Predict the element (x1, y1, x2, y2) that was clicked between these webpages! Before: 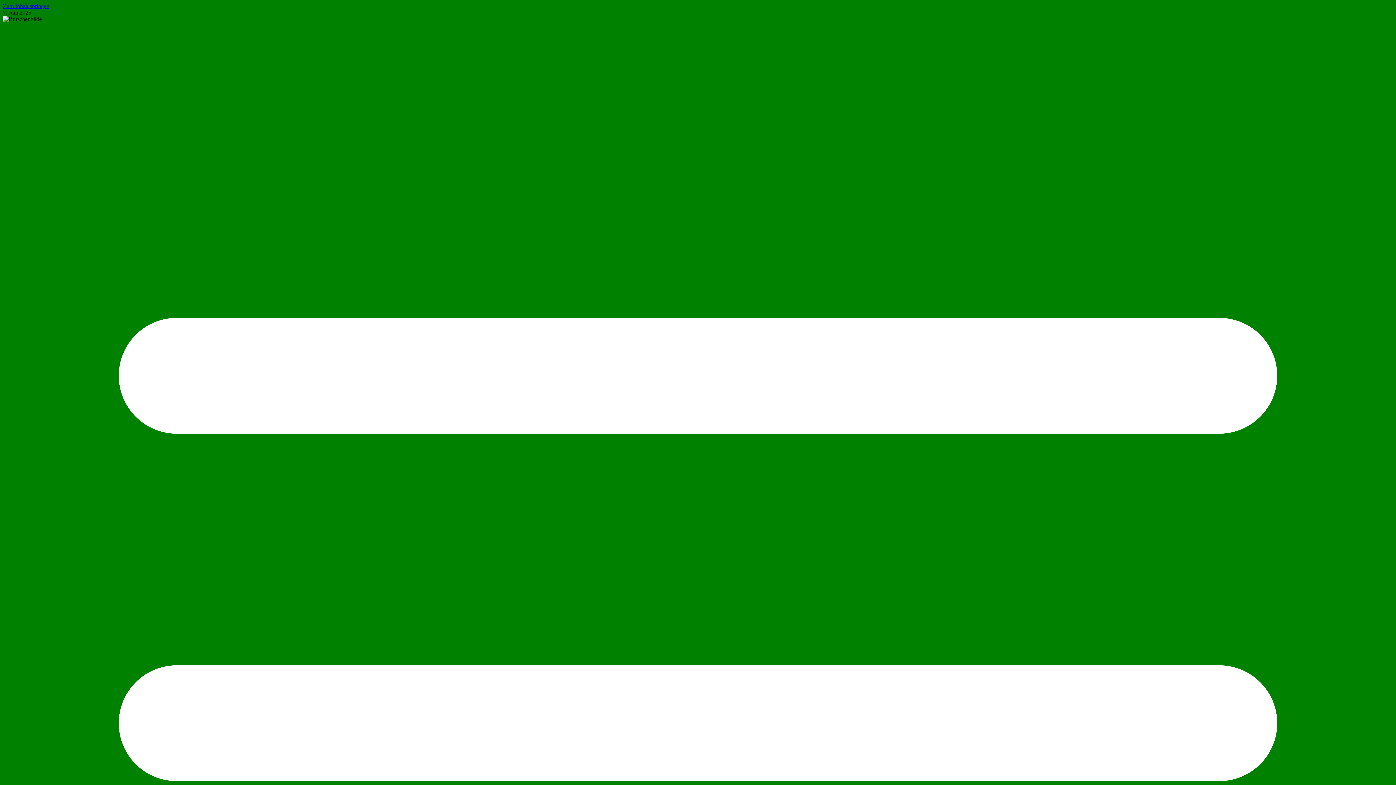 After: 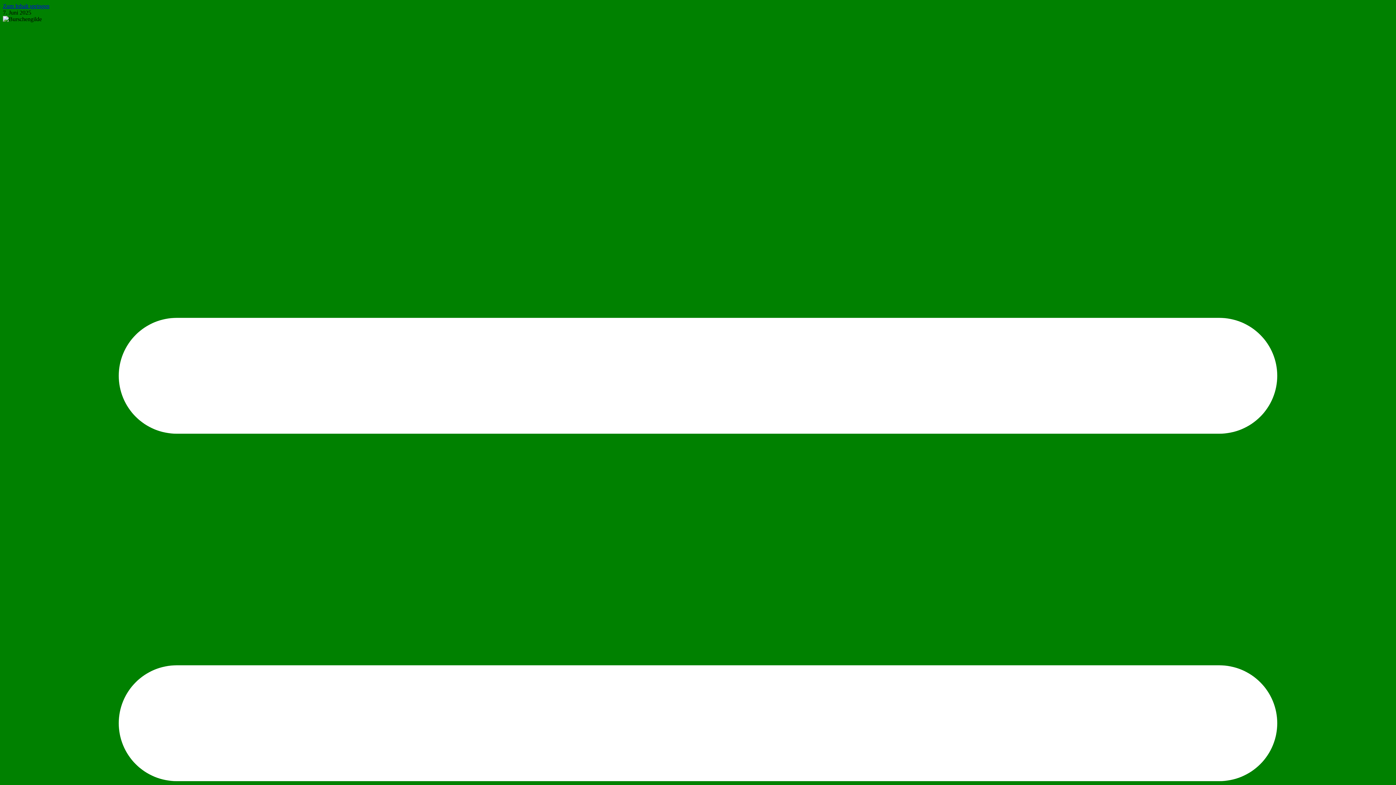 Action: bbox: (2, 2, 49, 9) label: Zum Inhalt springen